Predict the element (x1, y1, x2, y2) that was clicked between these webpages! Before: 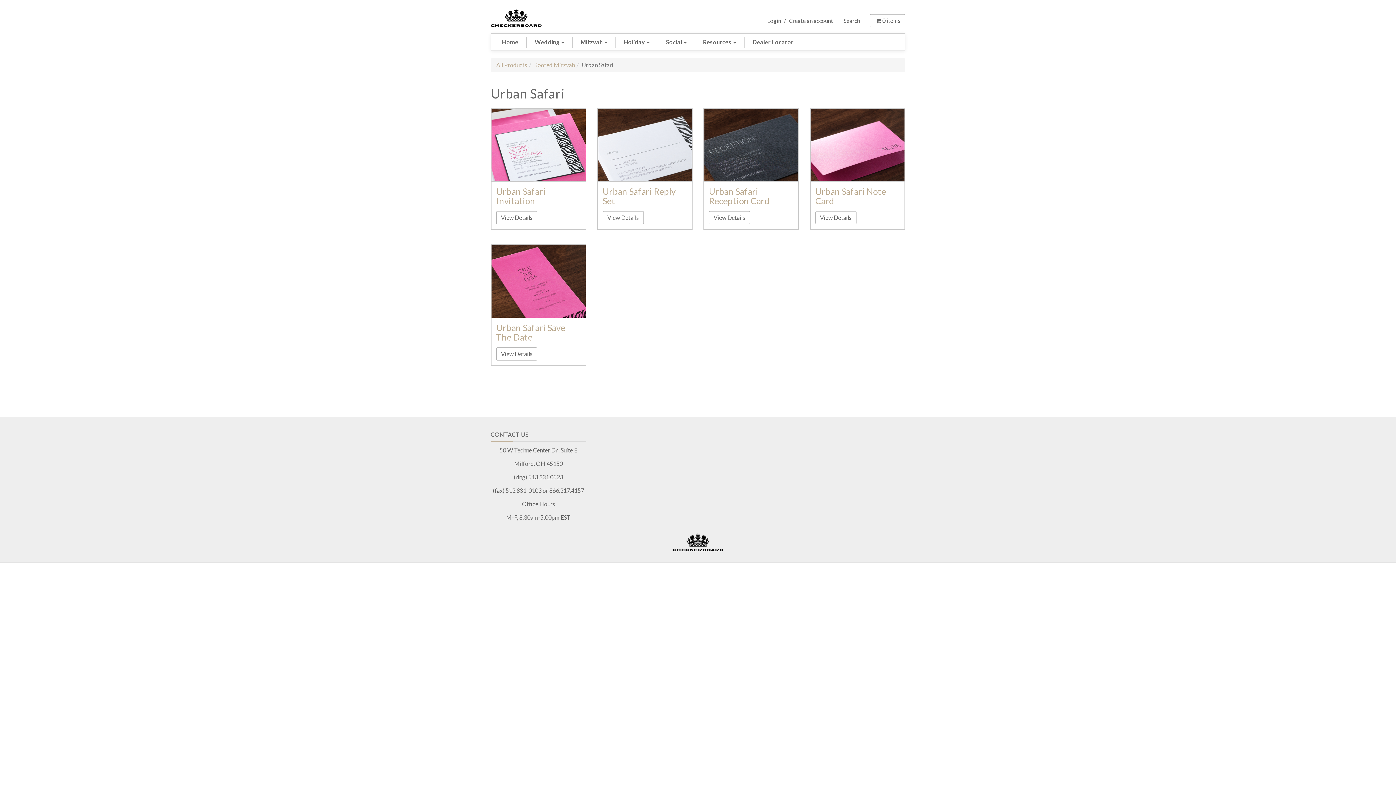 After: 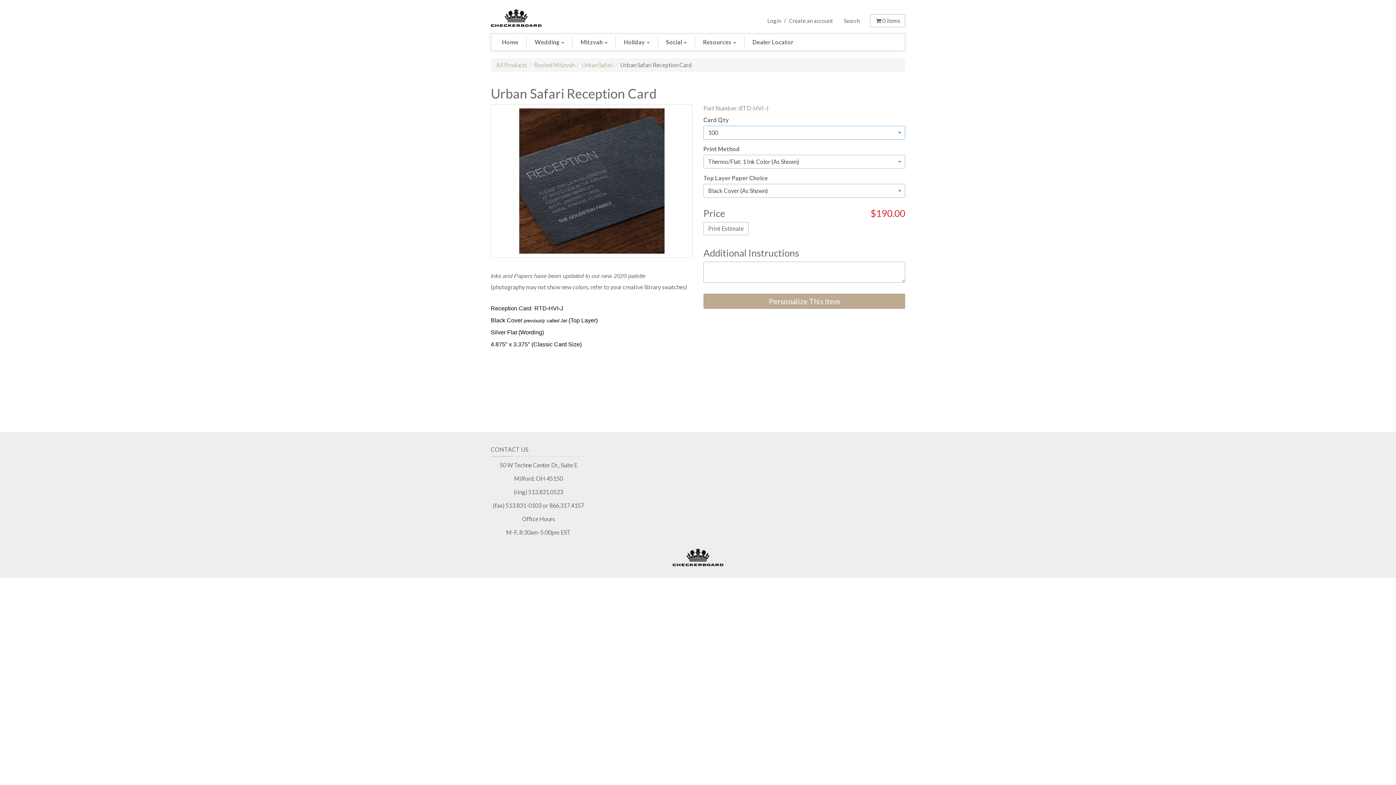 Action: label: Urban Safari Reception Card bbox: (709, 186, 769, 206)